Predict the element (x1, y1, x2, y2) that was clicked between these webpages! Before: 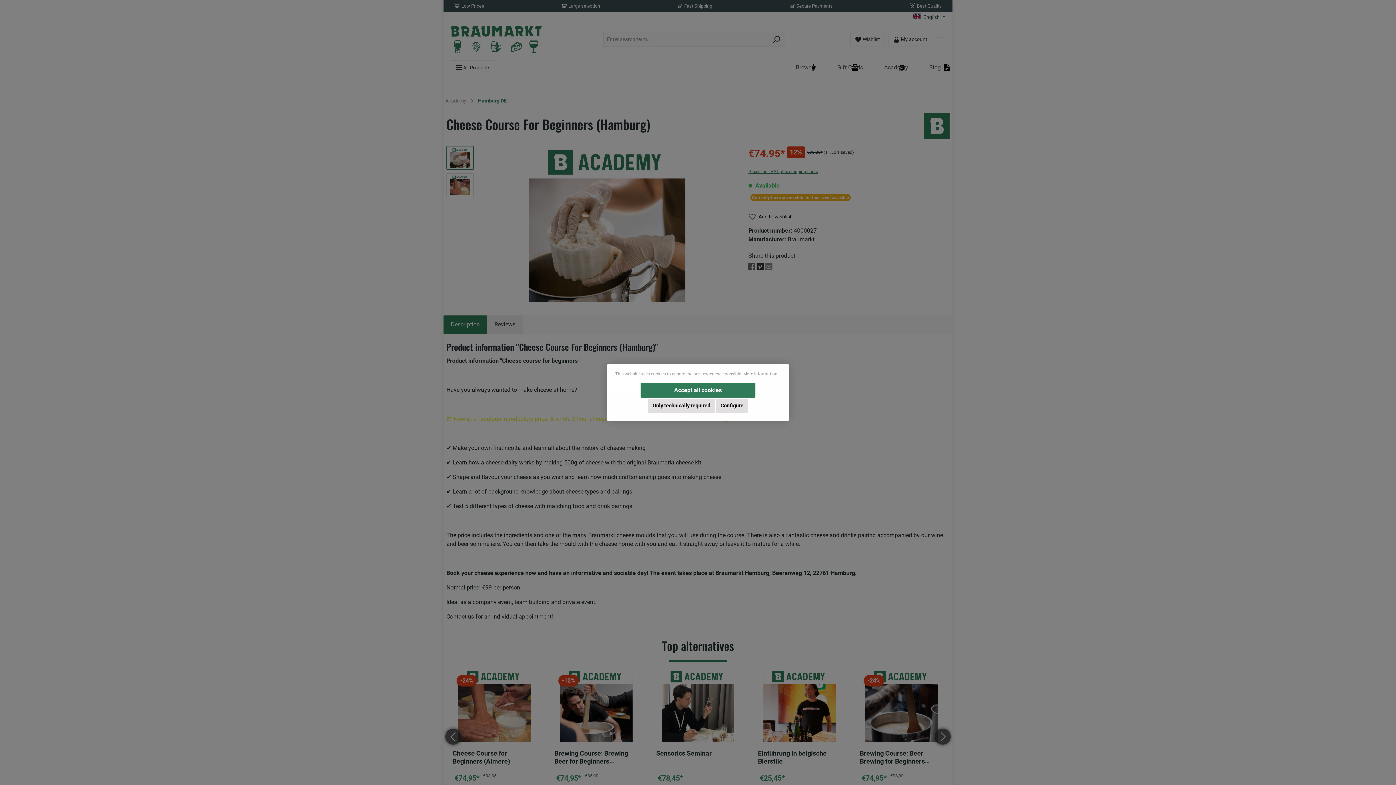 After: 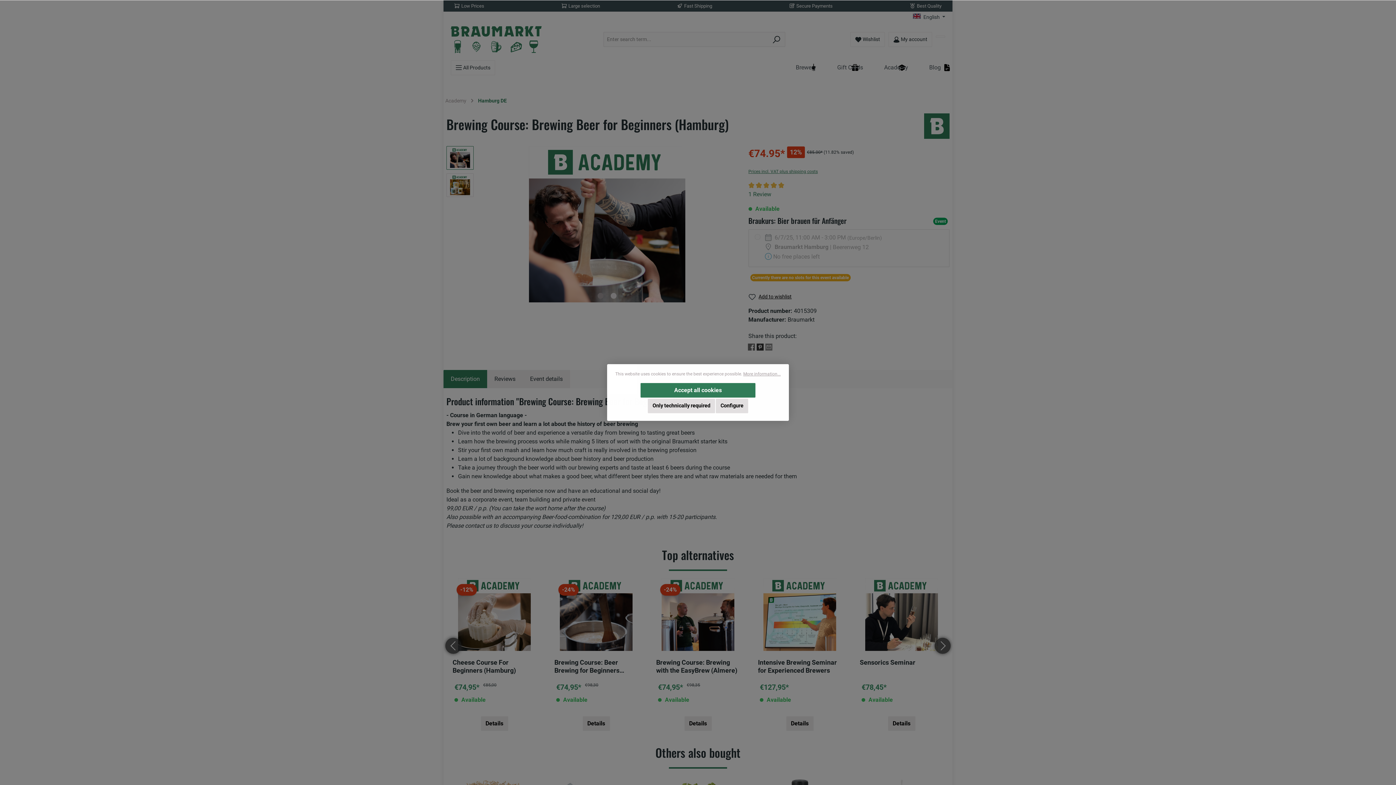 Action: label: -12% bbox: (552, 669, 640, 742)